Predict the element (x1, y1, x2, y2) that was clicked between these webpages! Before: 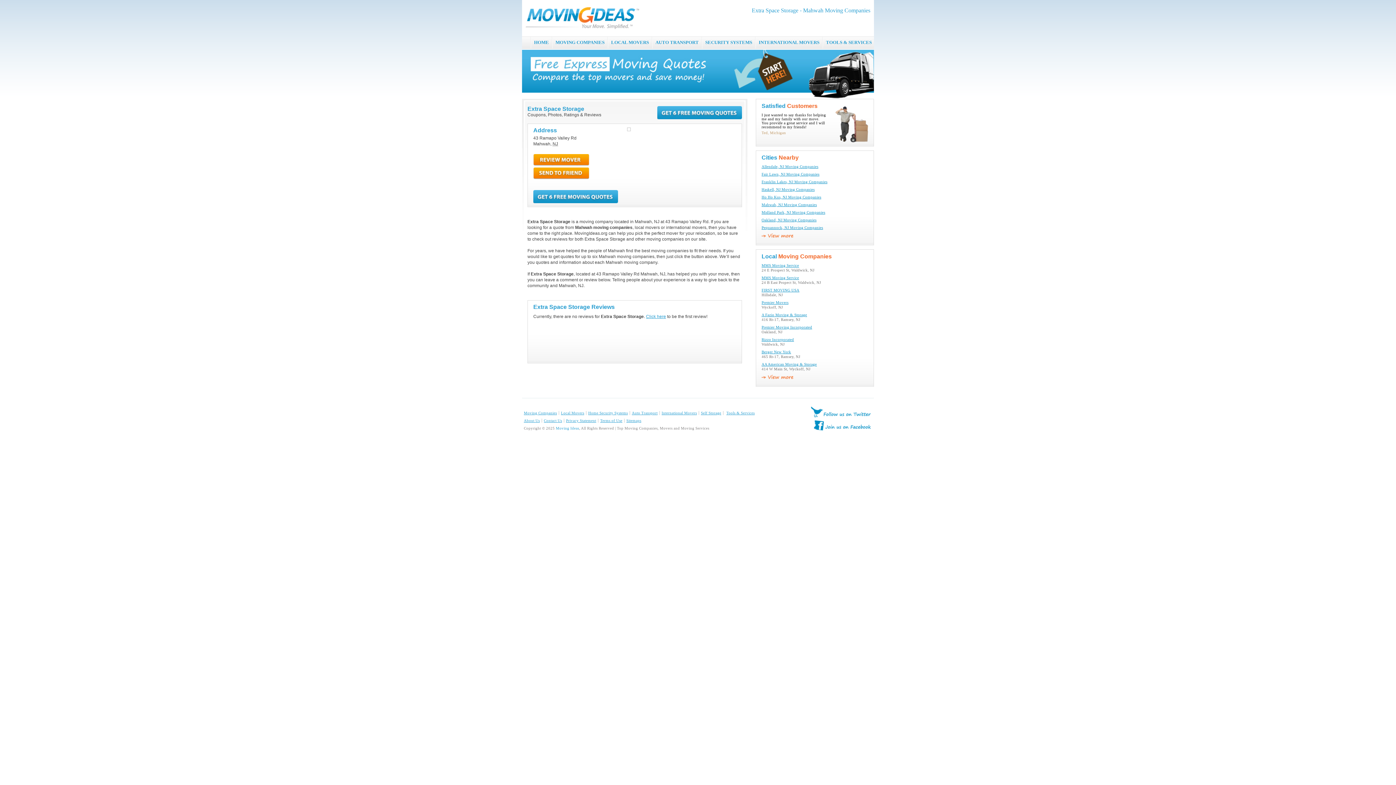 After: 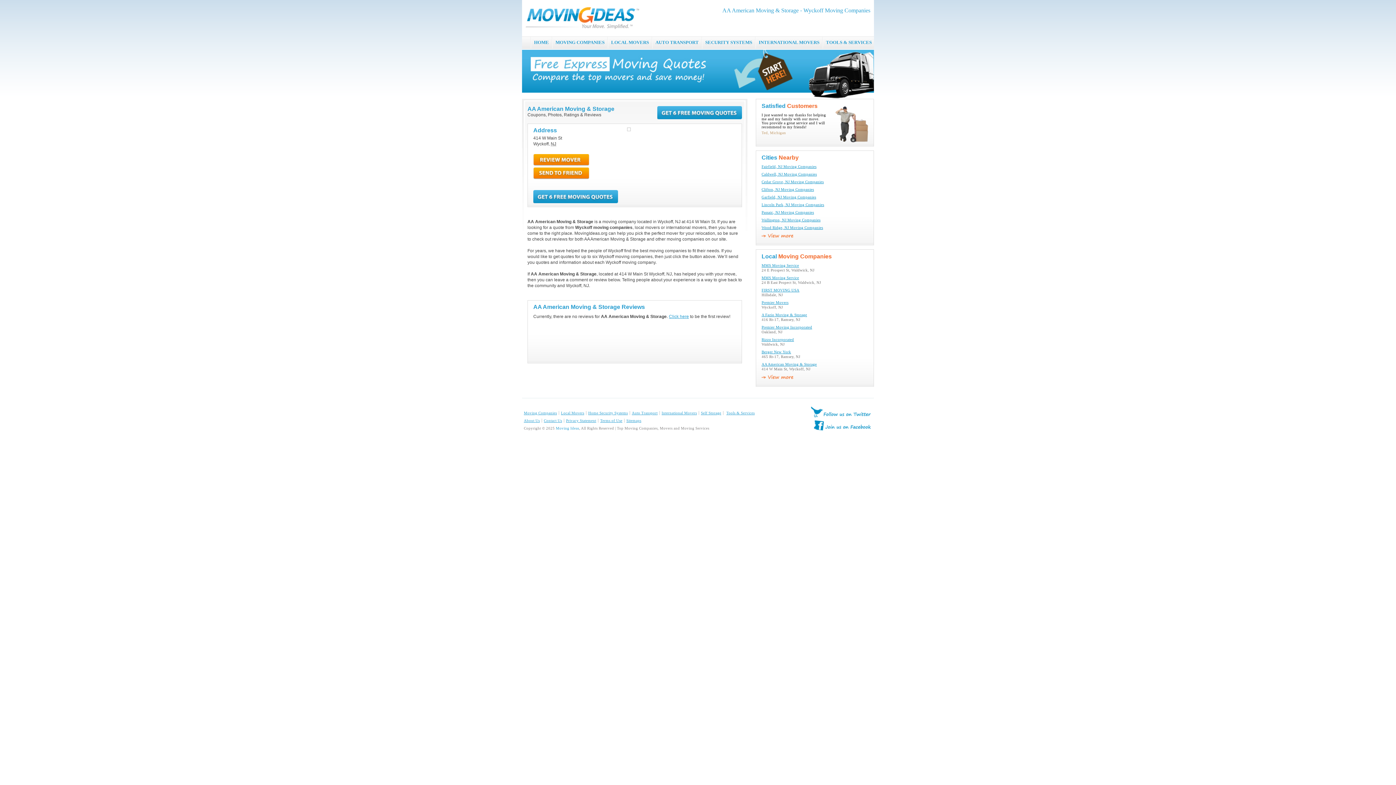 Action: label: AA American Moving & Storage bbox: (761, 362, 817, 366)